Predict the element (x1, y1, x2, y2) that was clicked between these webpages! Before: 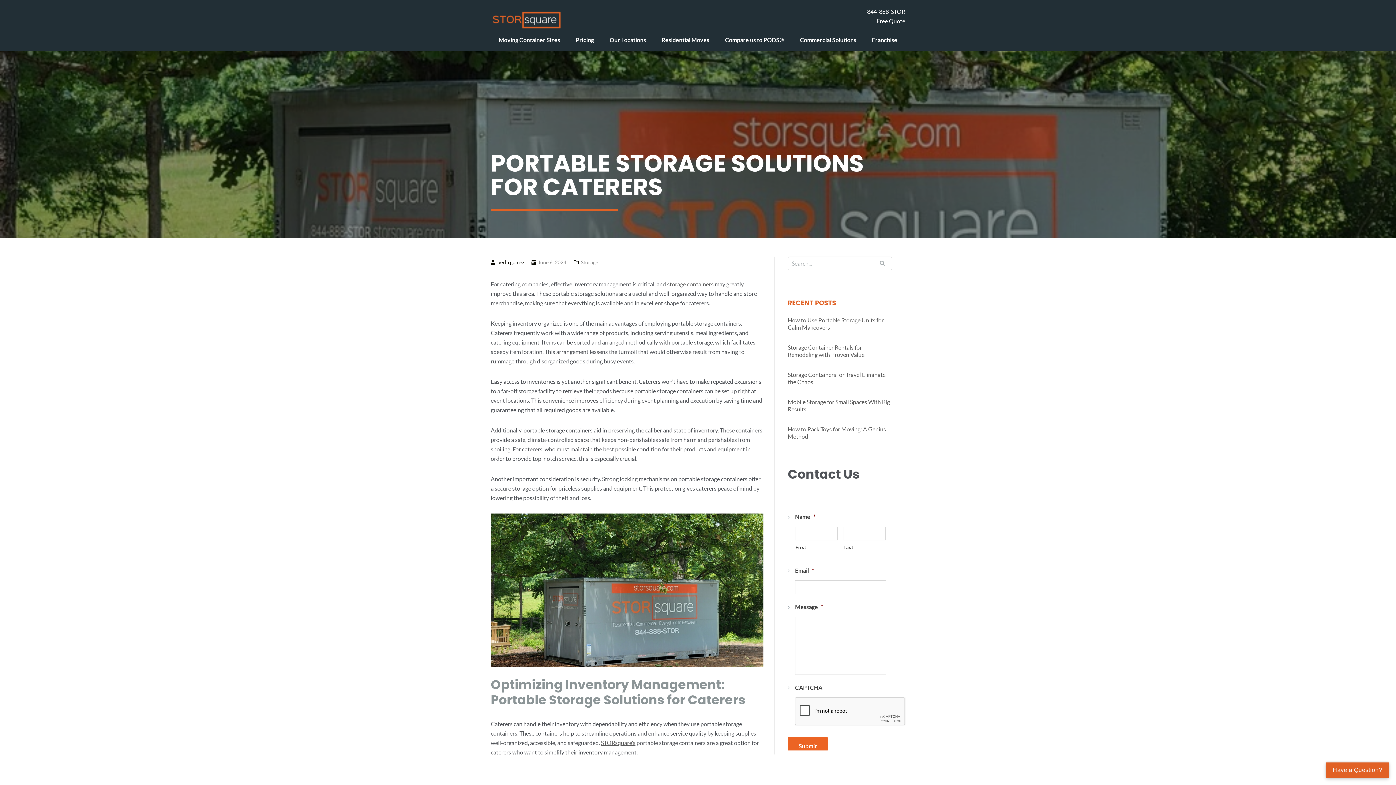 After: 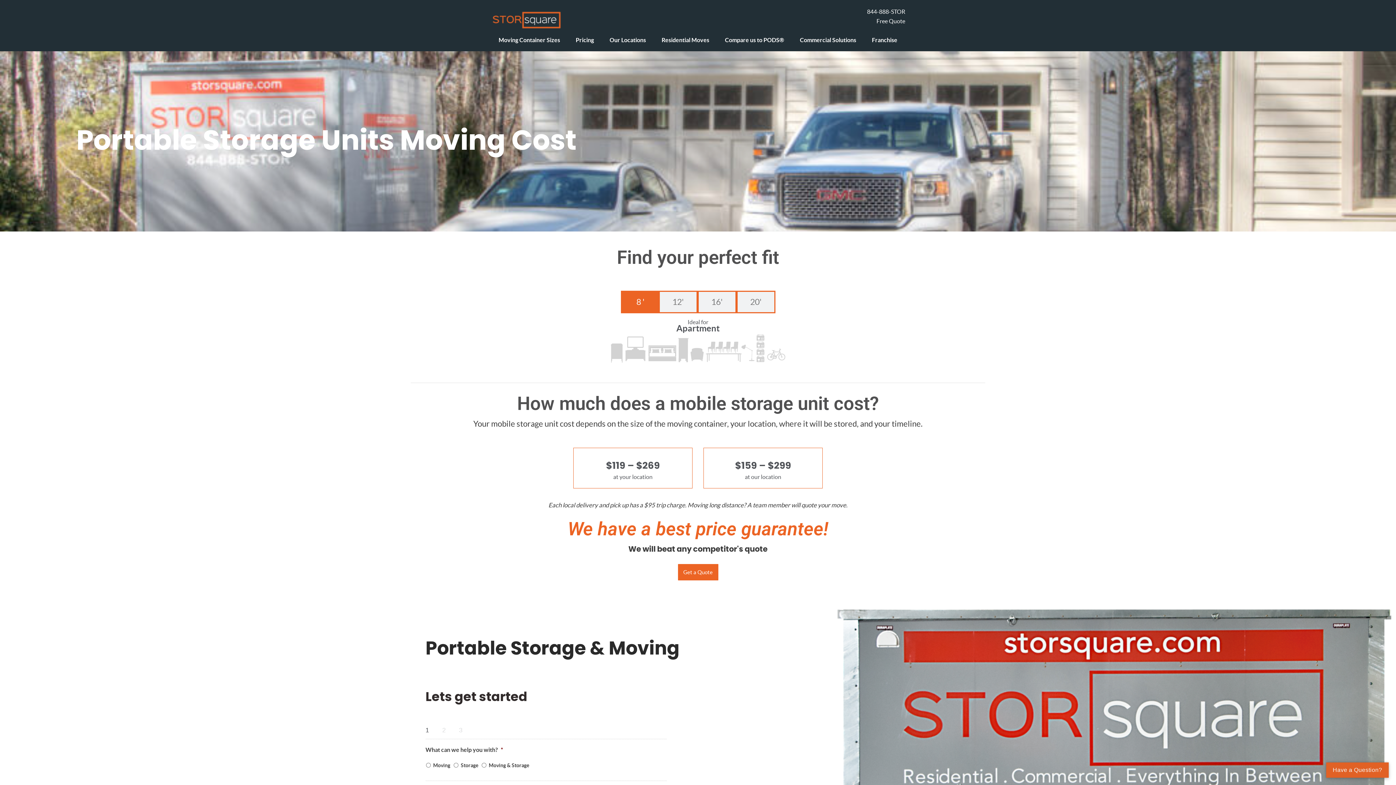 Action: label: Pricing bbox: (575, 36, 594, 43)